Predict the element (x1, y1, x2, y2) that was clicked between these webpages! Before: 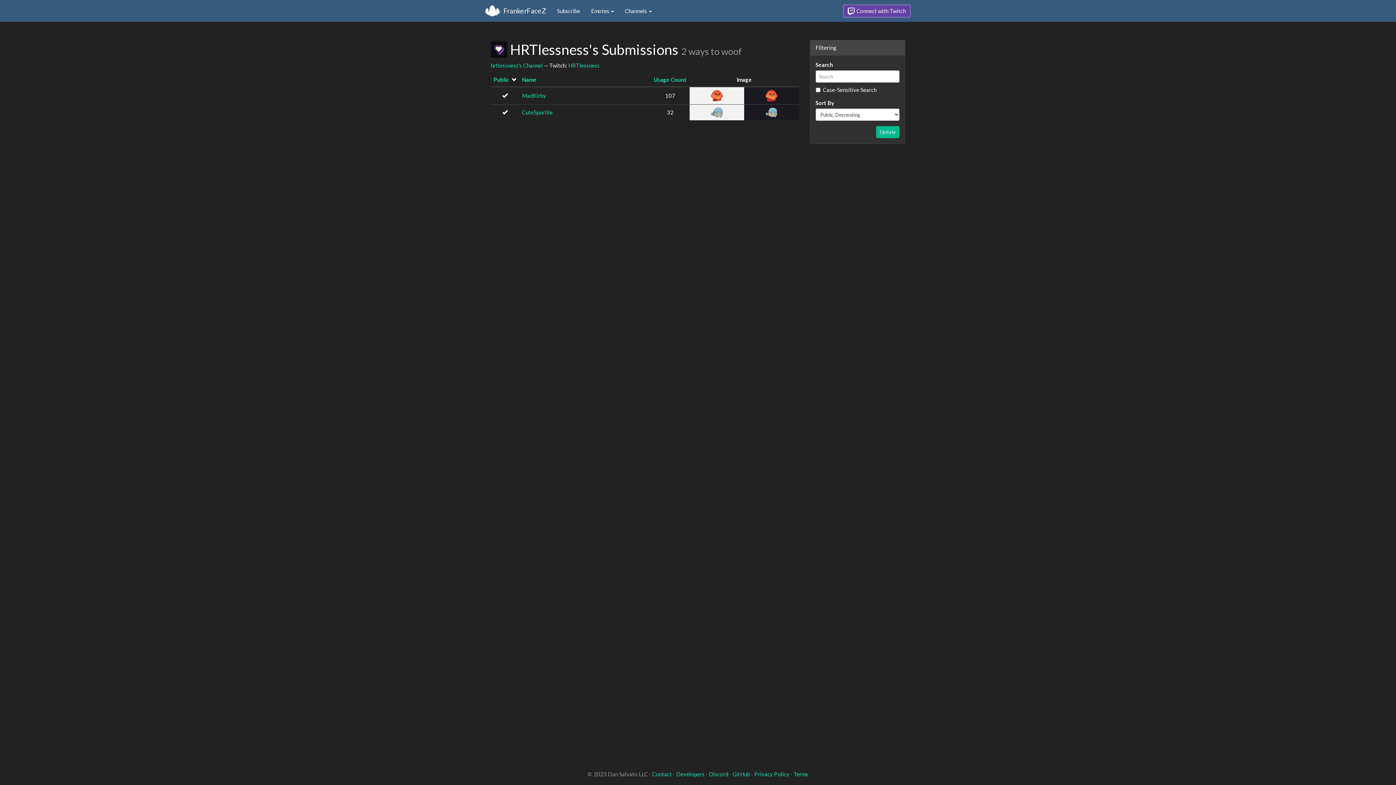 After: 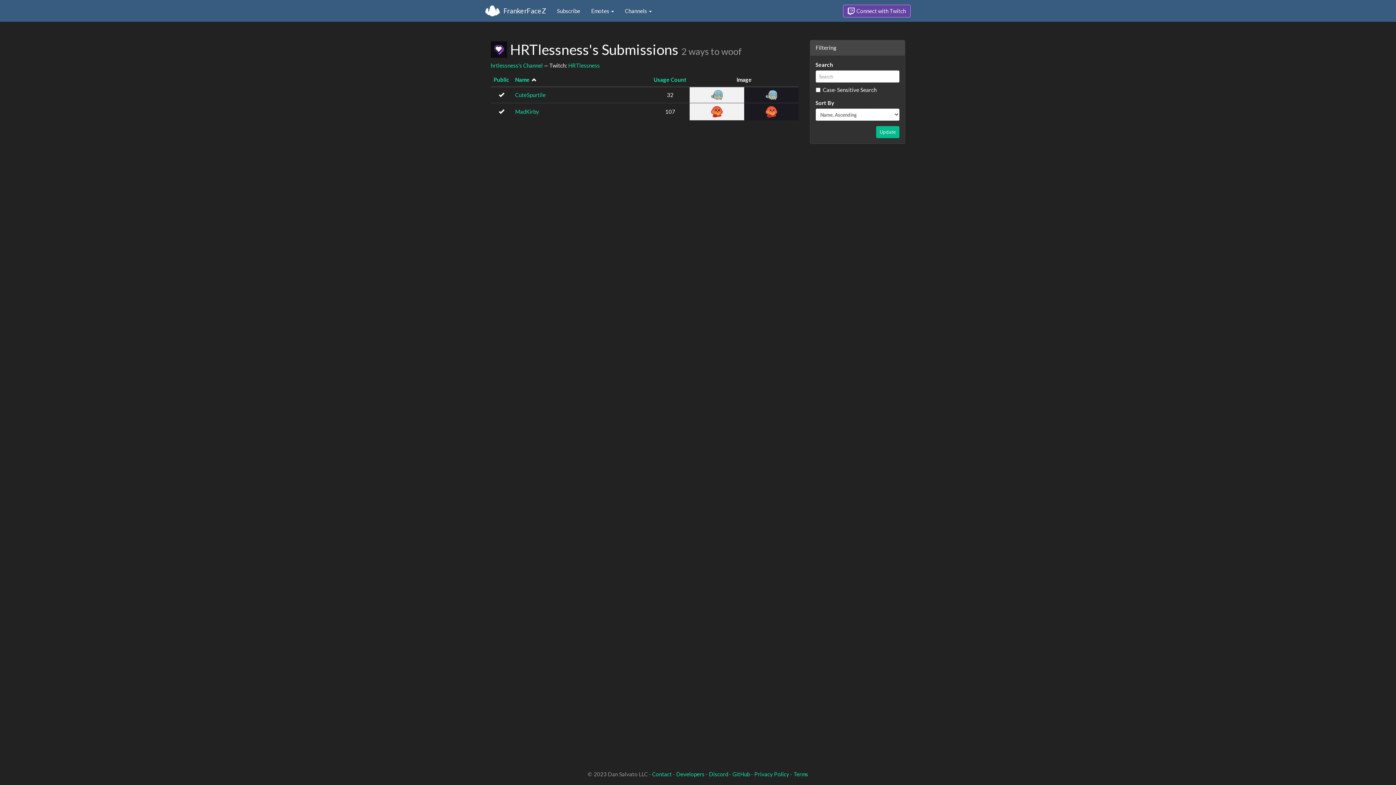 Action: label: Name bbox: (522, 76, 536, 82)